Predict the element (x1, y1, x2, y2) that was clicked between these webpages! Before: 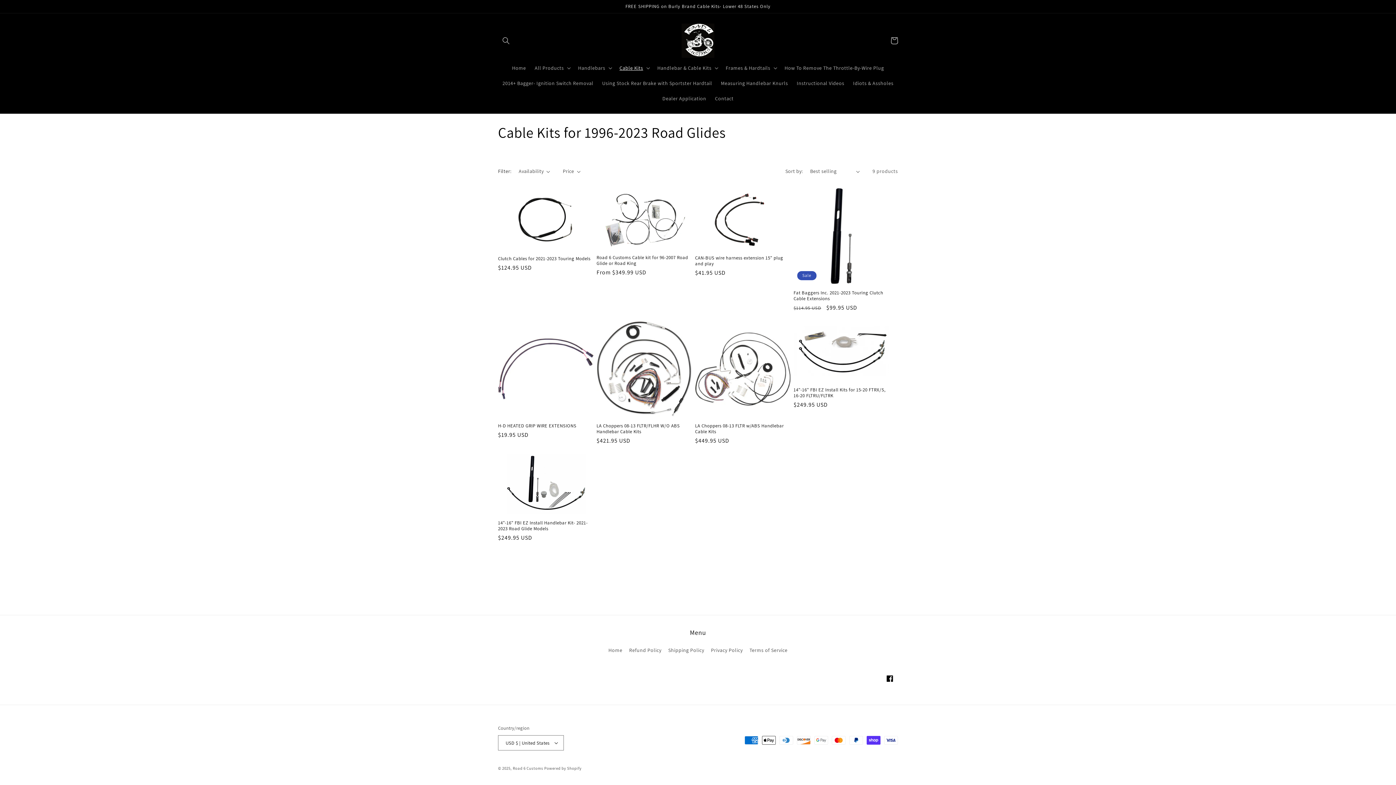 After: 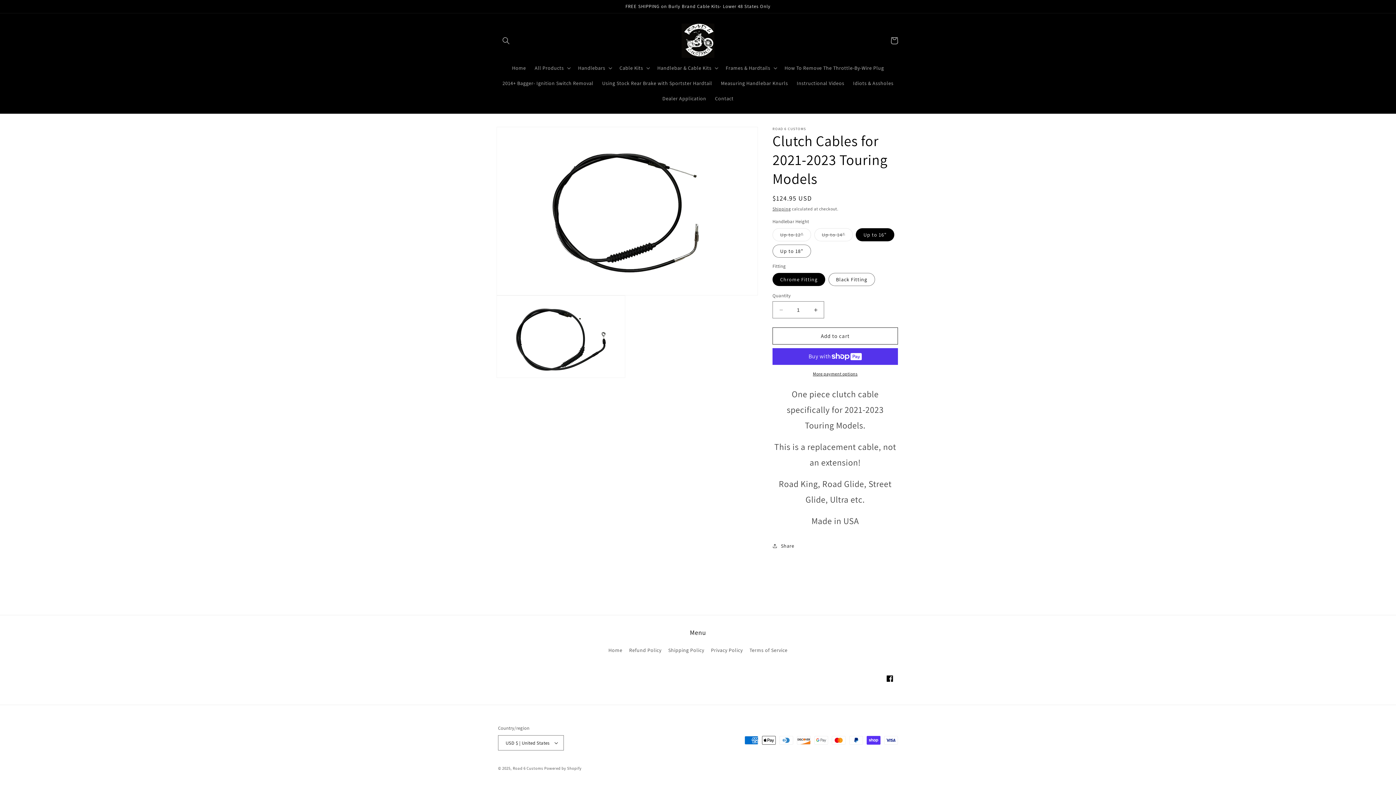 Action: label: Clutch Cables for 2021-2023 Touring Models bbox: (498, 256, 593, 261)